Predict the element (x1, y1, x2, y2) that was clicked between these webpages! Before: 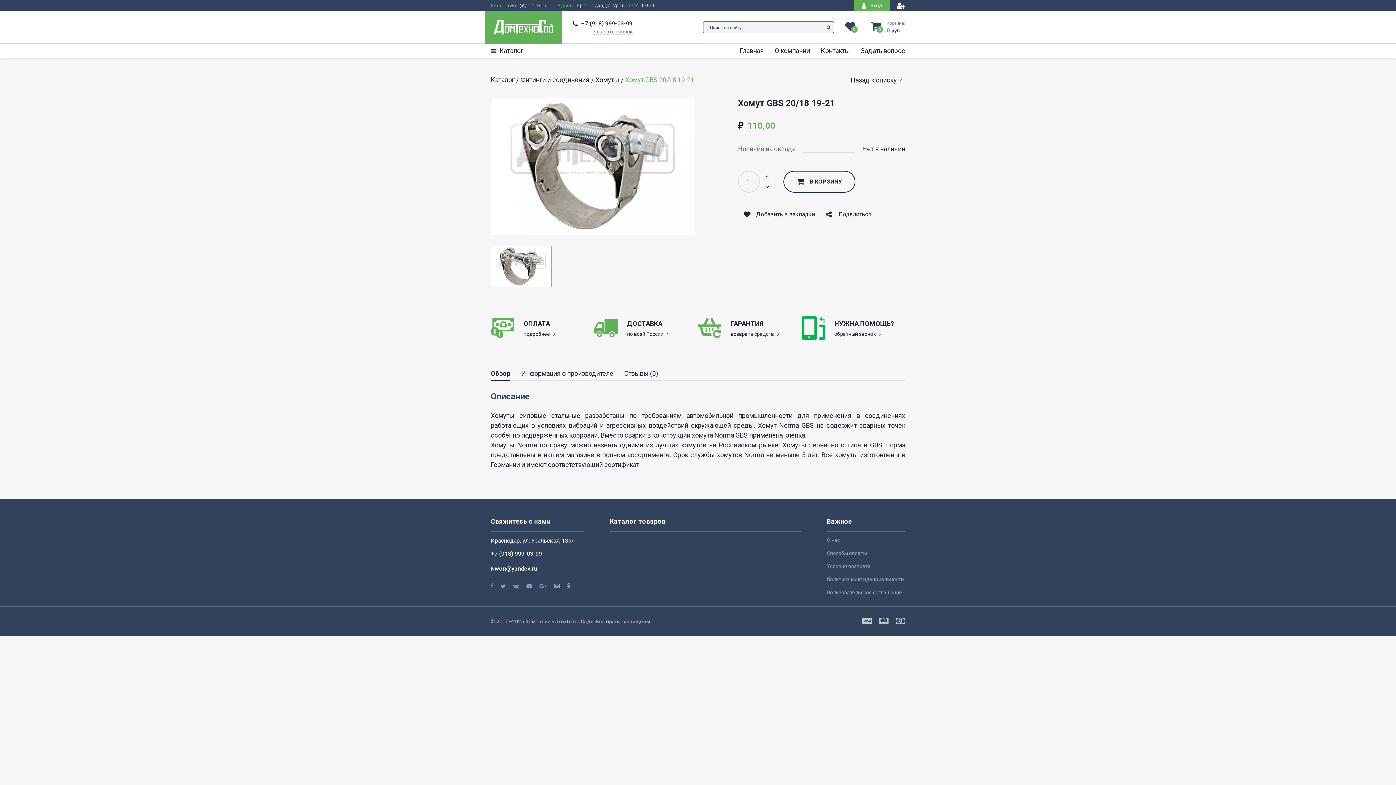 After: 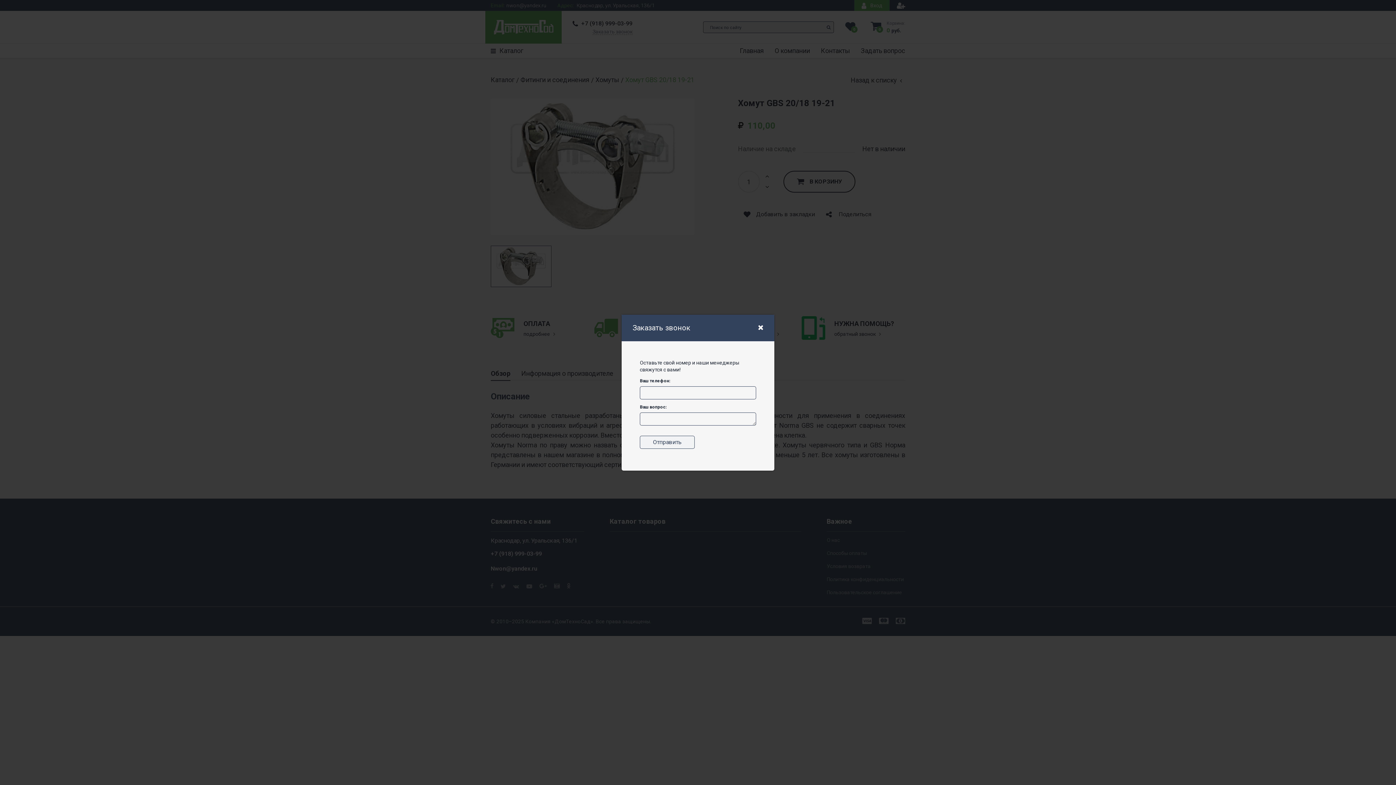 Action: bbox: (834, 331, 881, 337) label: обратный звонок 